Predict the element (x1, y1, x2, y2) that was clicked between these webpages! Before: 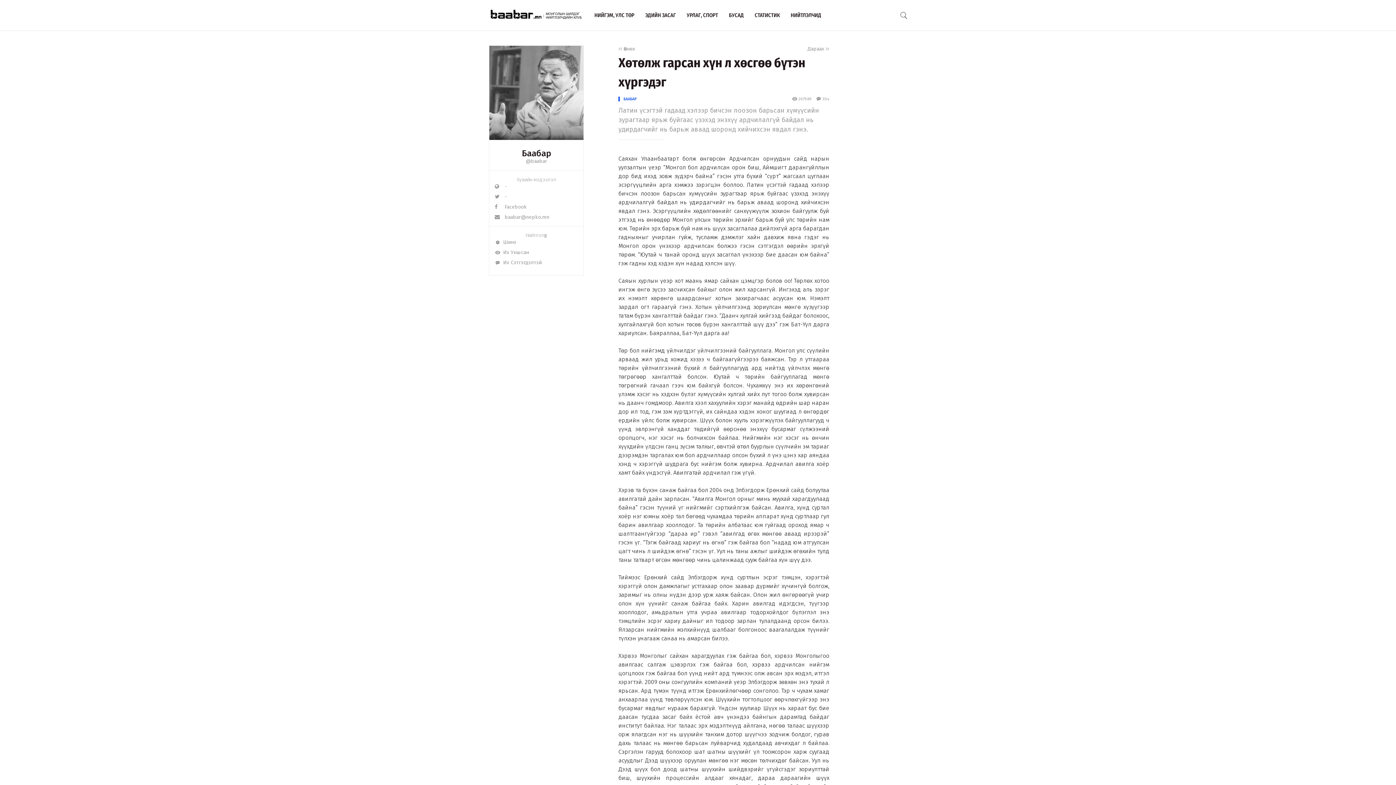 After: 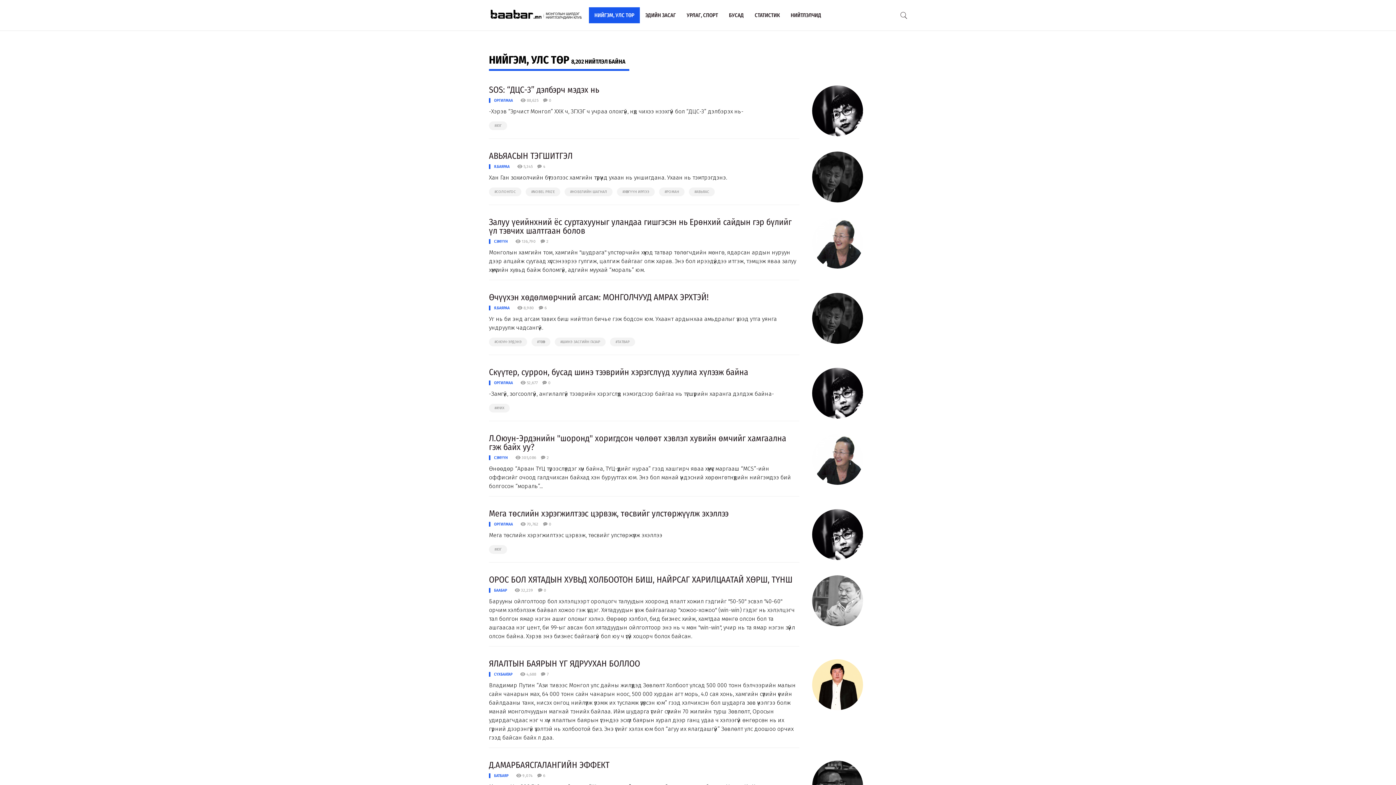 Action: label: НИЙГЭМ, УЛС ТӨР bbox: (589, 7, 640, 23)